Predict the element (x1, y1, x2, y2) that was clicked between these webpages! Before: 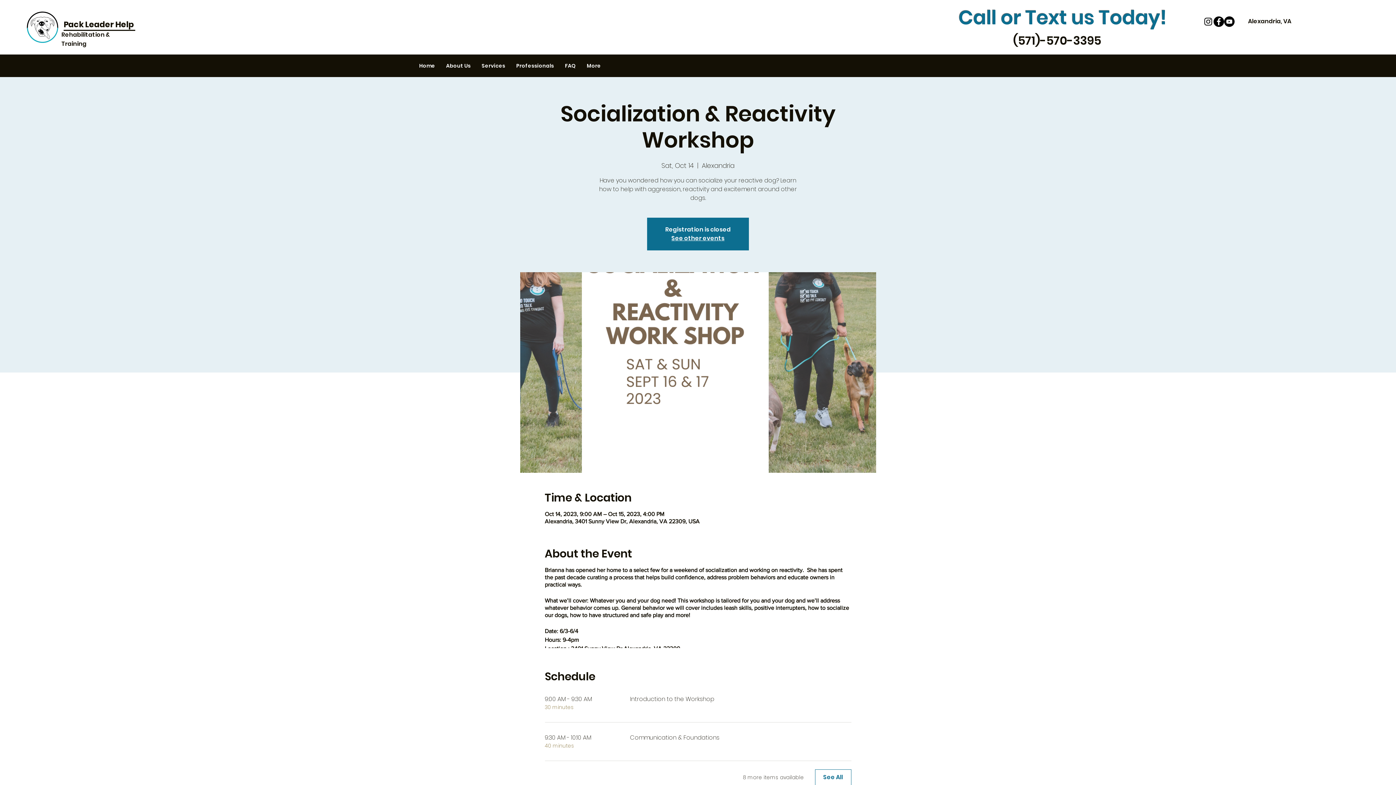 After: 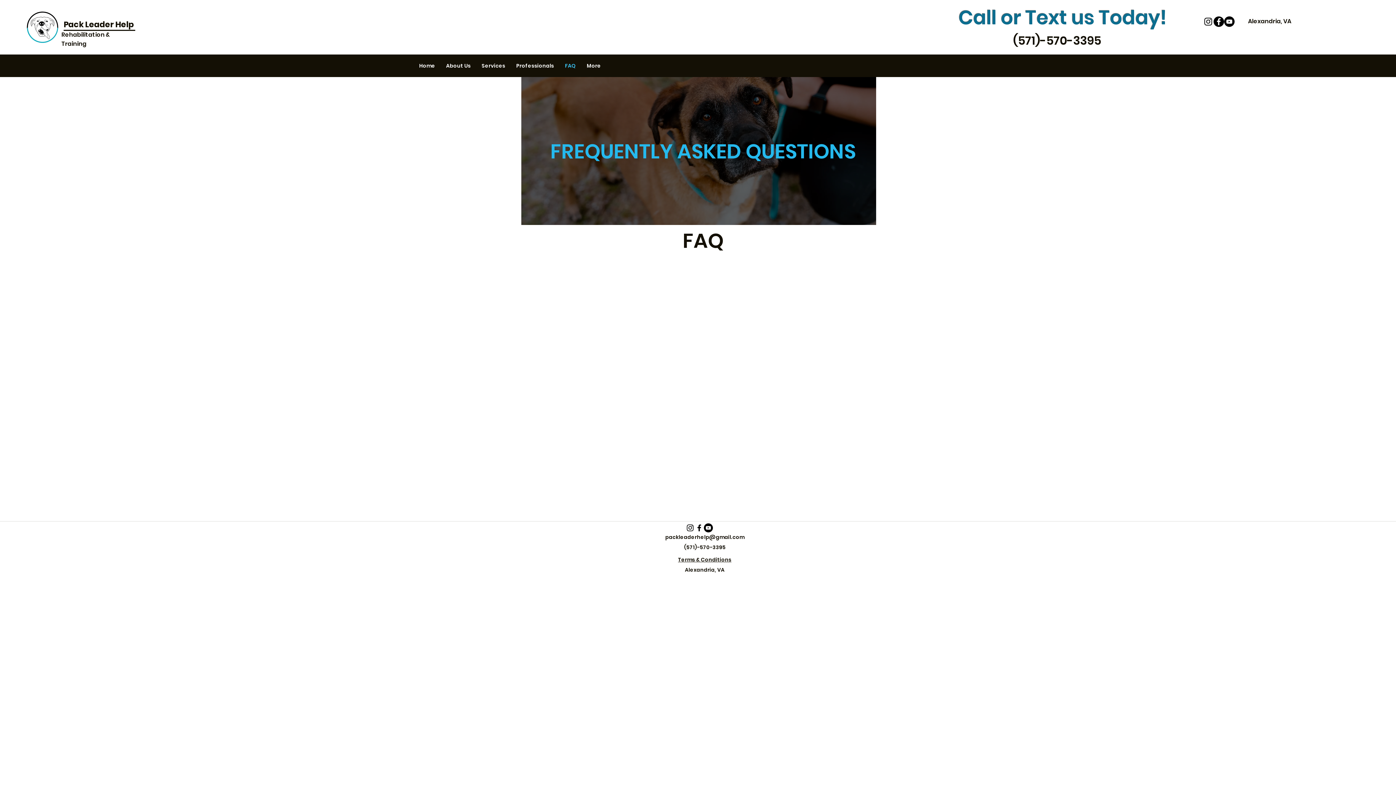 Action: bbox: (559, 60, 581, 71) label: FAQ